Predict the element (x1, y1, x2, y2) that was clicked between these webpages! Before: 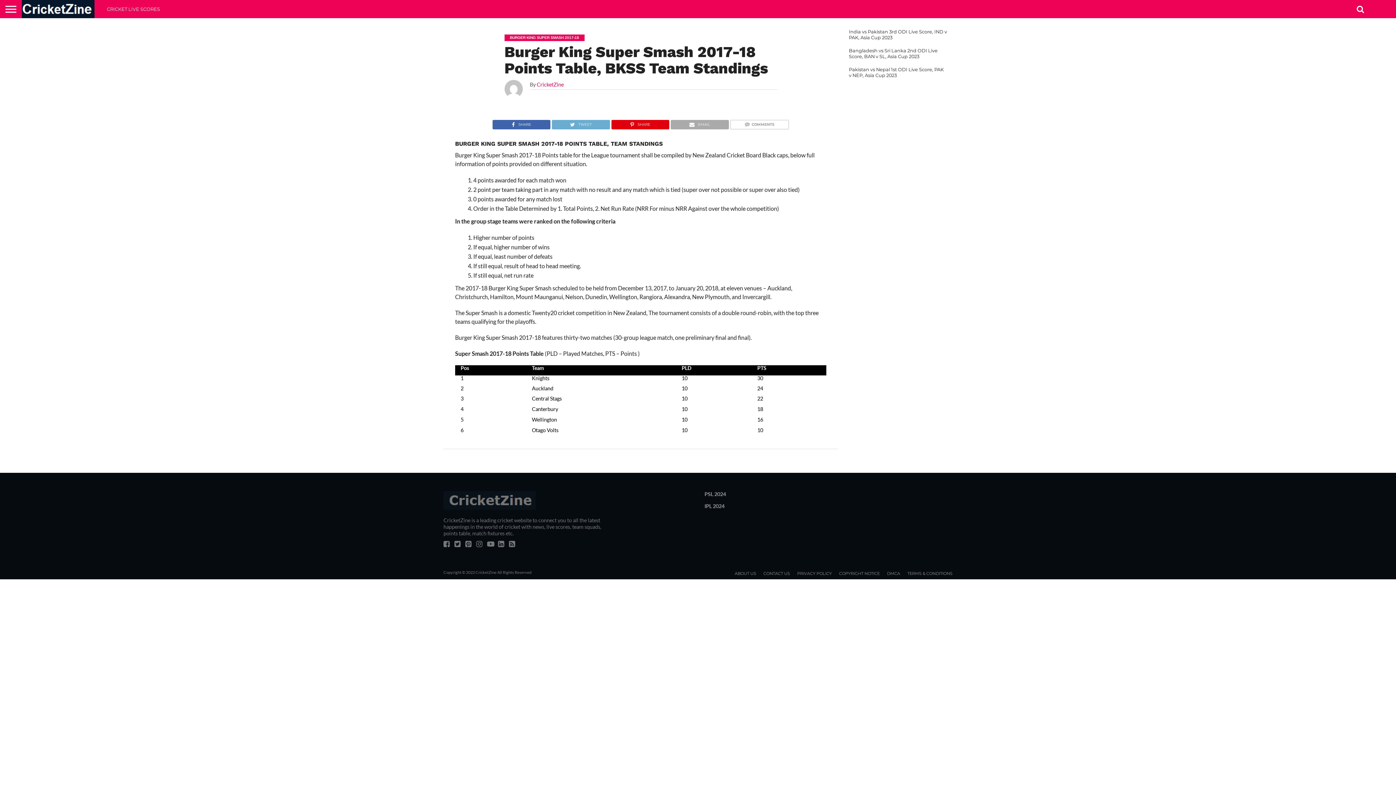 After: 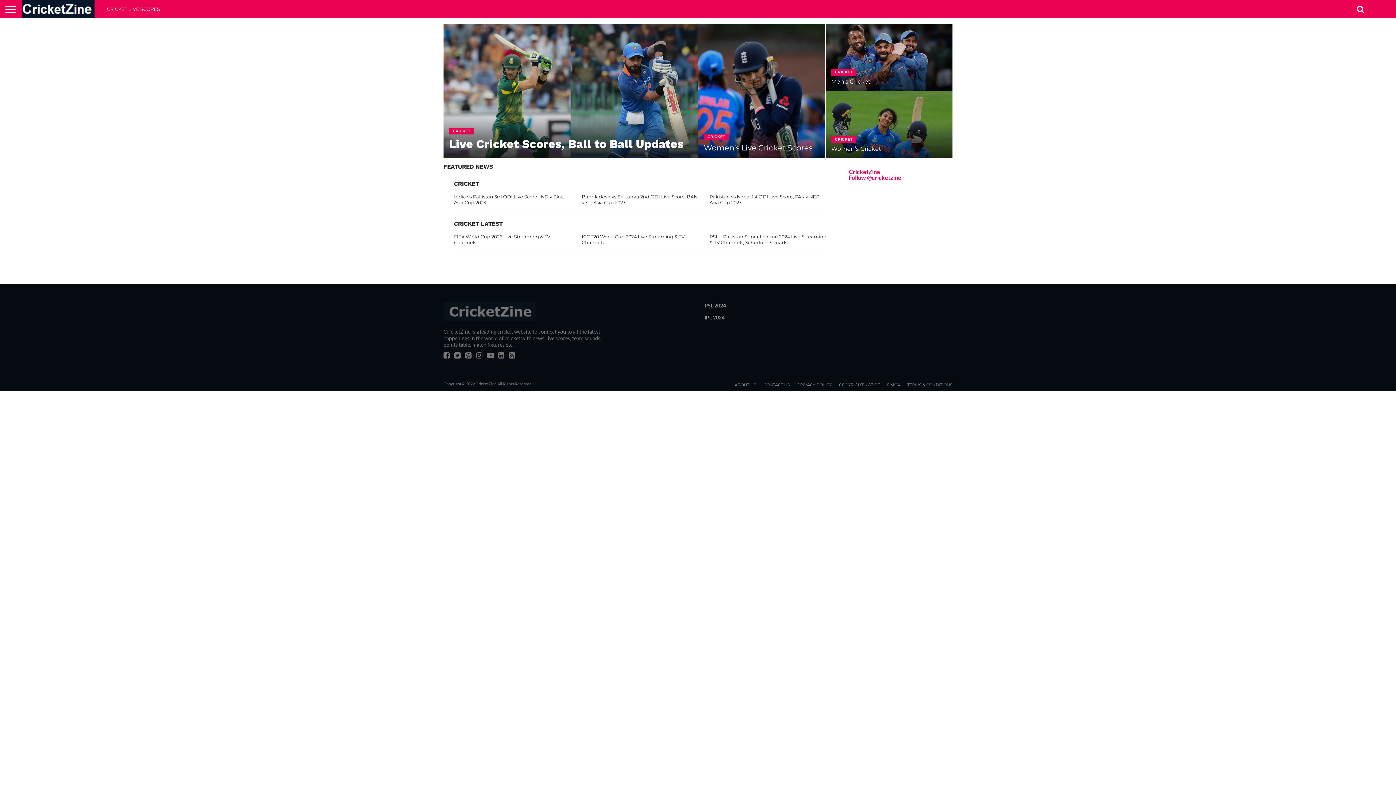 Action: label: CricketZine bbox: (536, 81, 563, 87)